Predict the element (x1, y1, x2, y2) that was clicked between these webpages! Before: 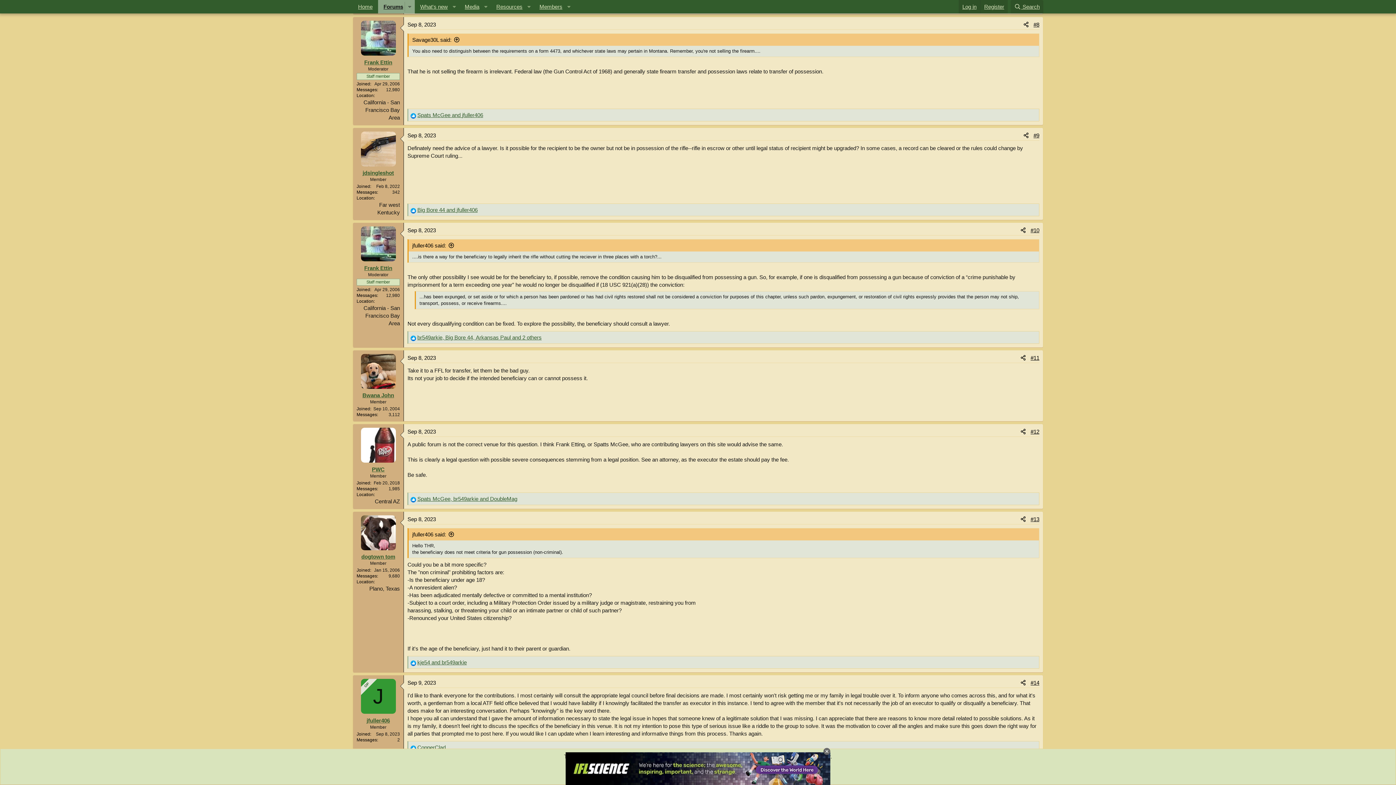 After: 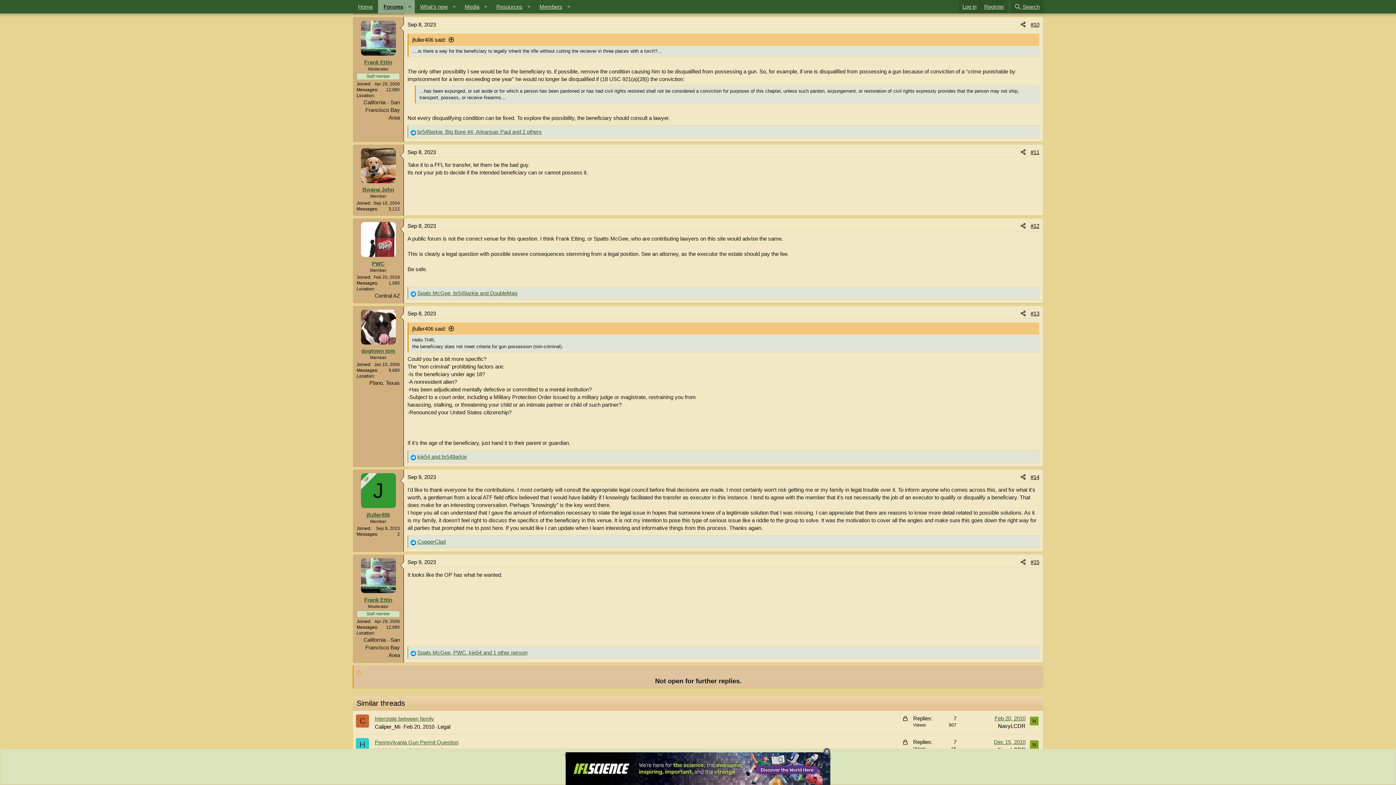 Action: label: Sep 8, 2023 bbox: (407, 227, 436, 233)